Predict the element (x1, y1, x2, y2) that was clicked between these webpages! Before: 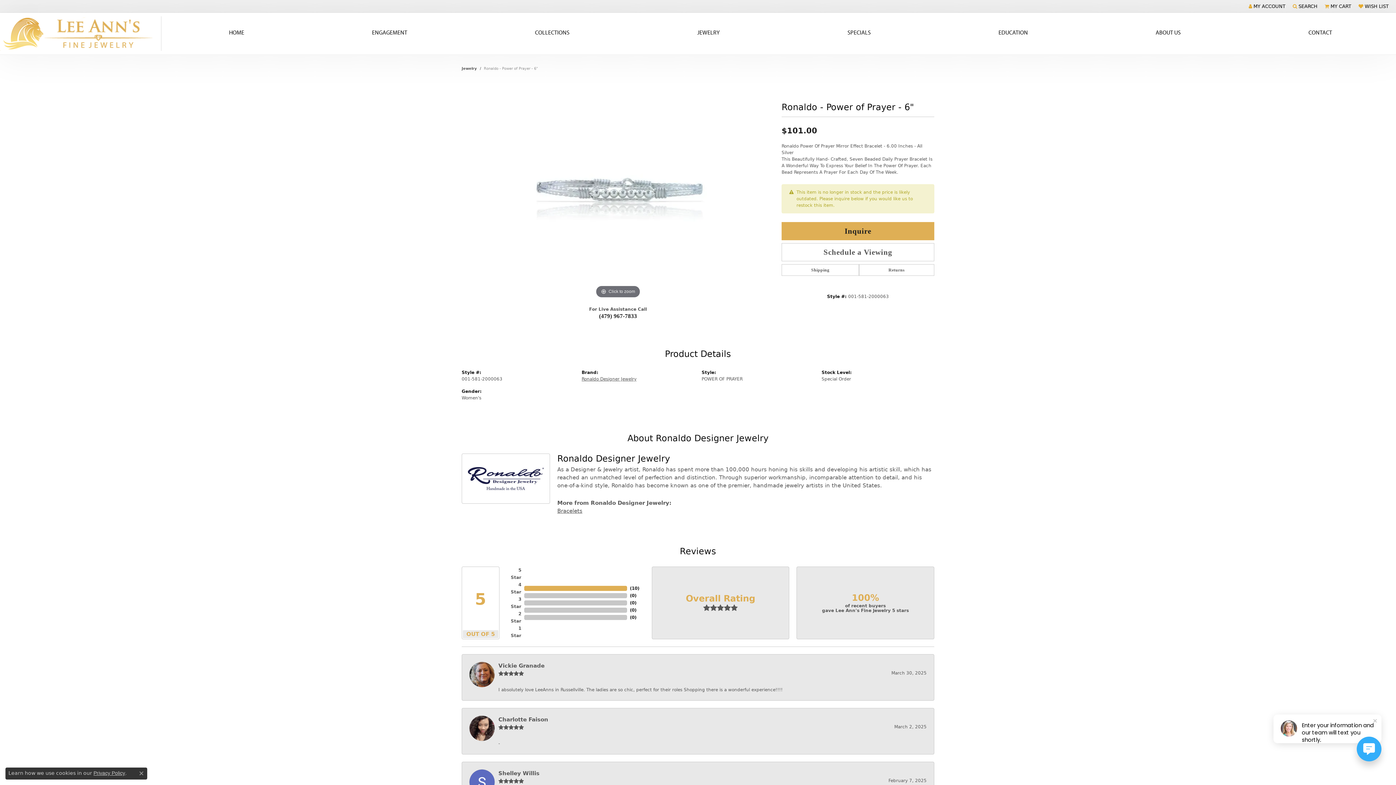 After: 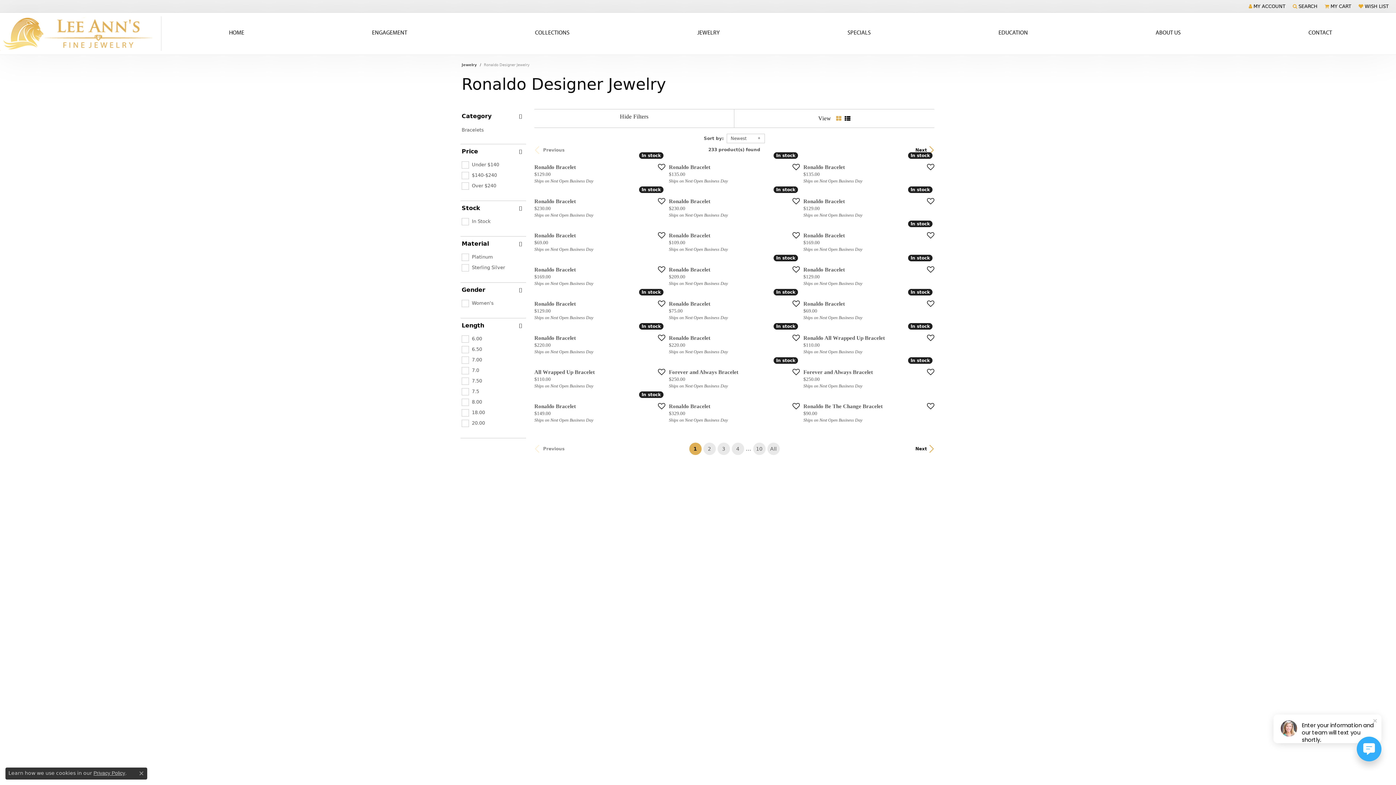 Action: label: Ronaldo Designer Jewelry bbox: (581, 376, 636, 381)